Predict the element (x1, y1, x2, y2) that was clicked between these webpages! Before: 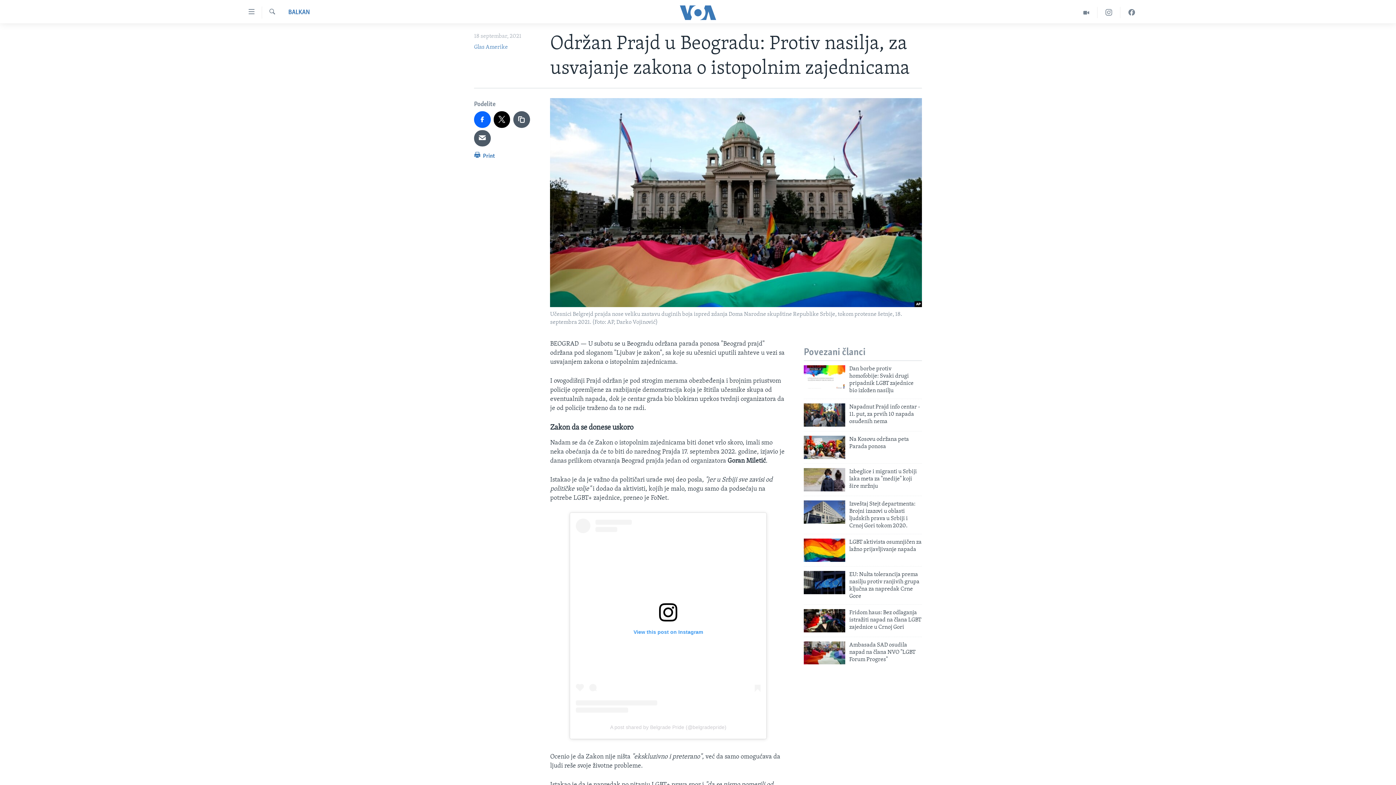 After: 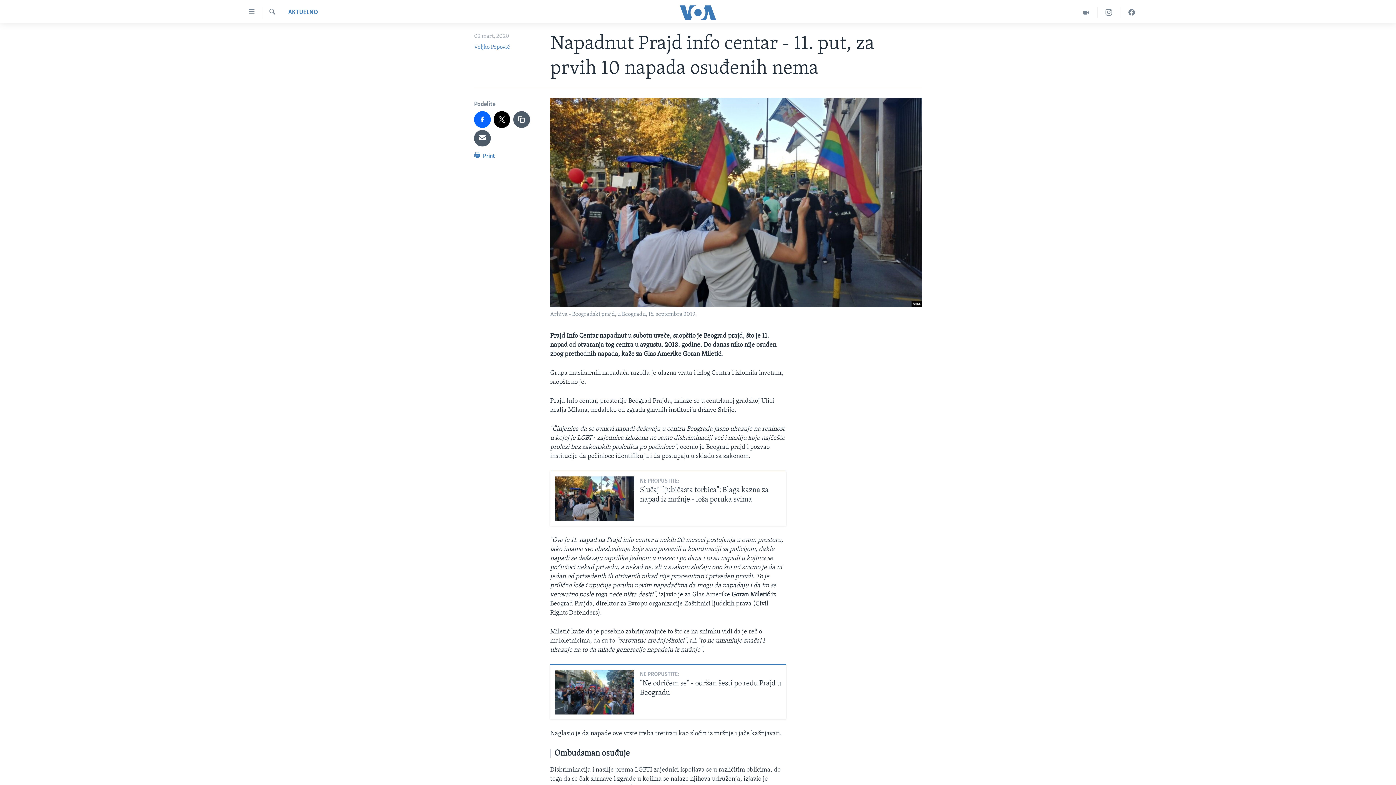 Action: bbox: (849, 403, 922, 429) label: Napadnut Prajd info centar - 11. put, za prvih 10 napada osuđenih nema